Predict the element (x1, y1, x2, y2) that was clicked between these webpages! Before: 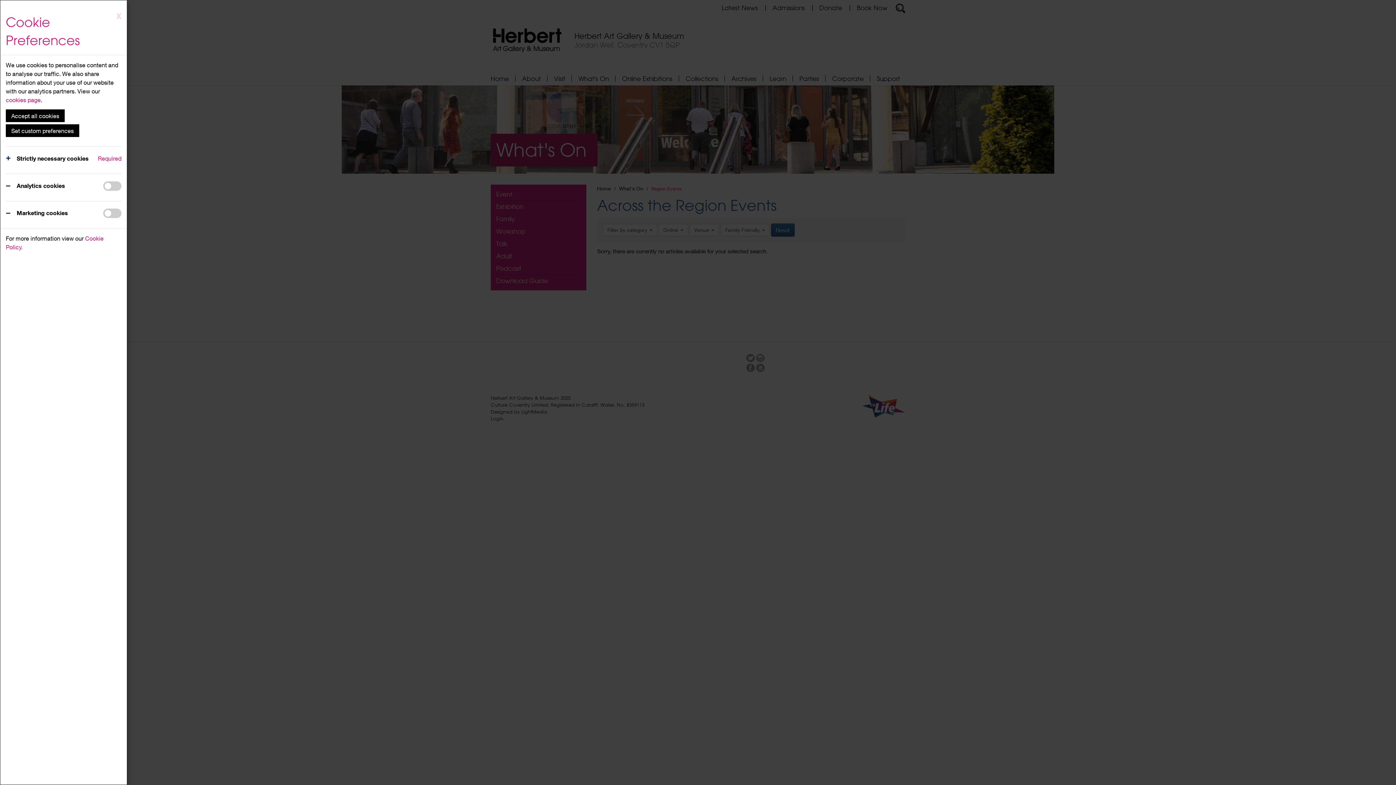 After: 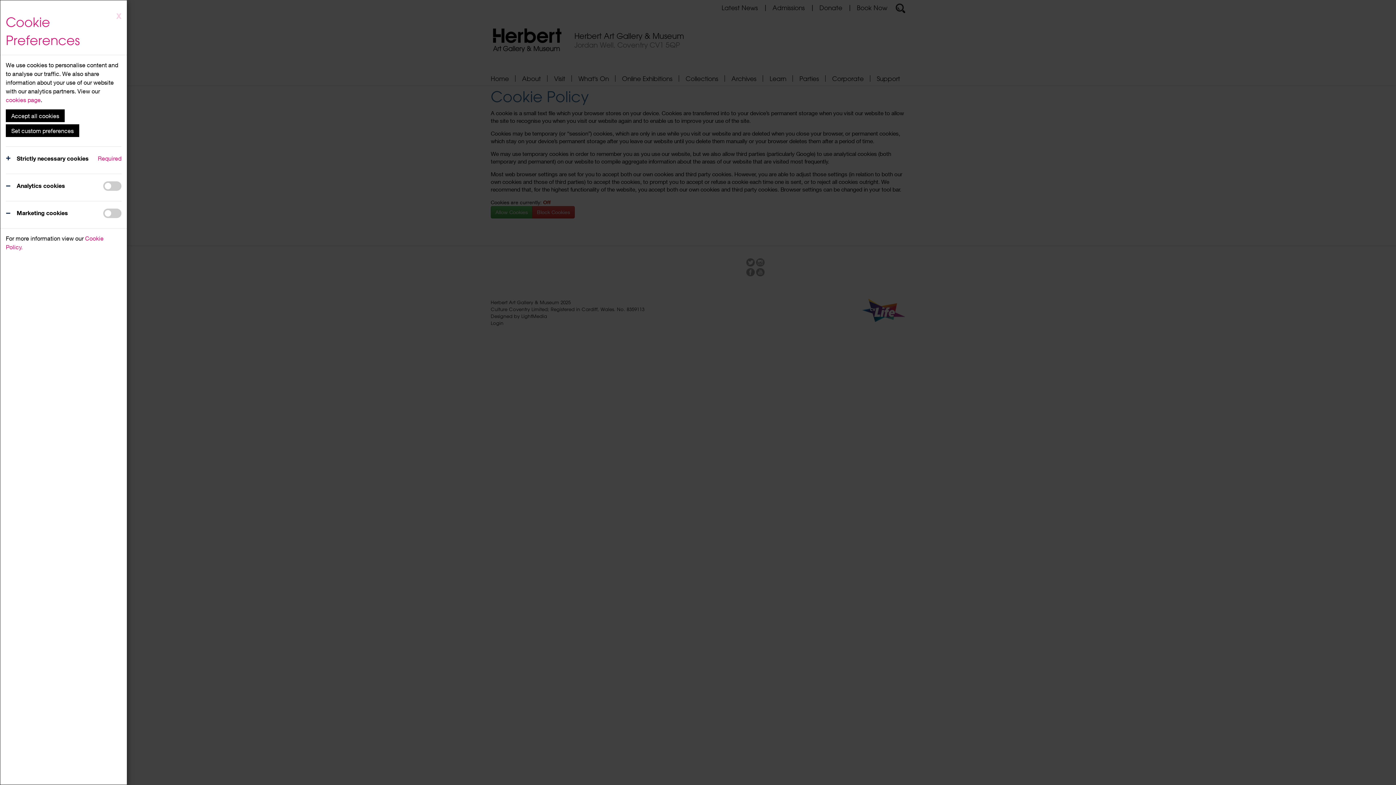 Action: label: cookies page bbox: (5, 96, 40, 103)